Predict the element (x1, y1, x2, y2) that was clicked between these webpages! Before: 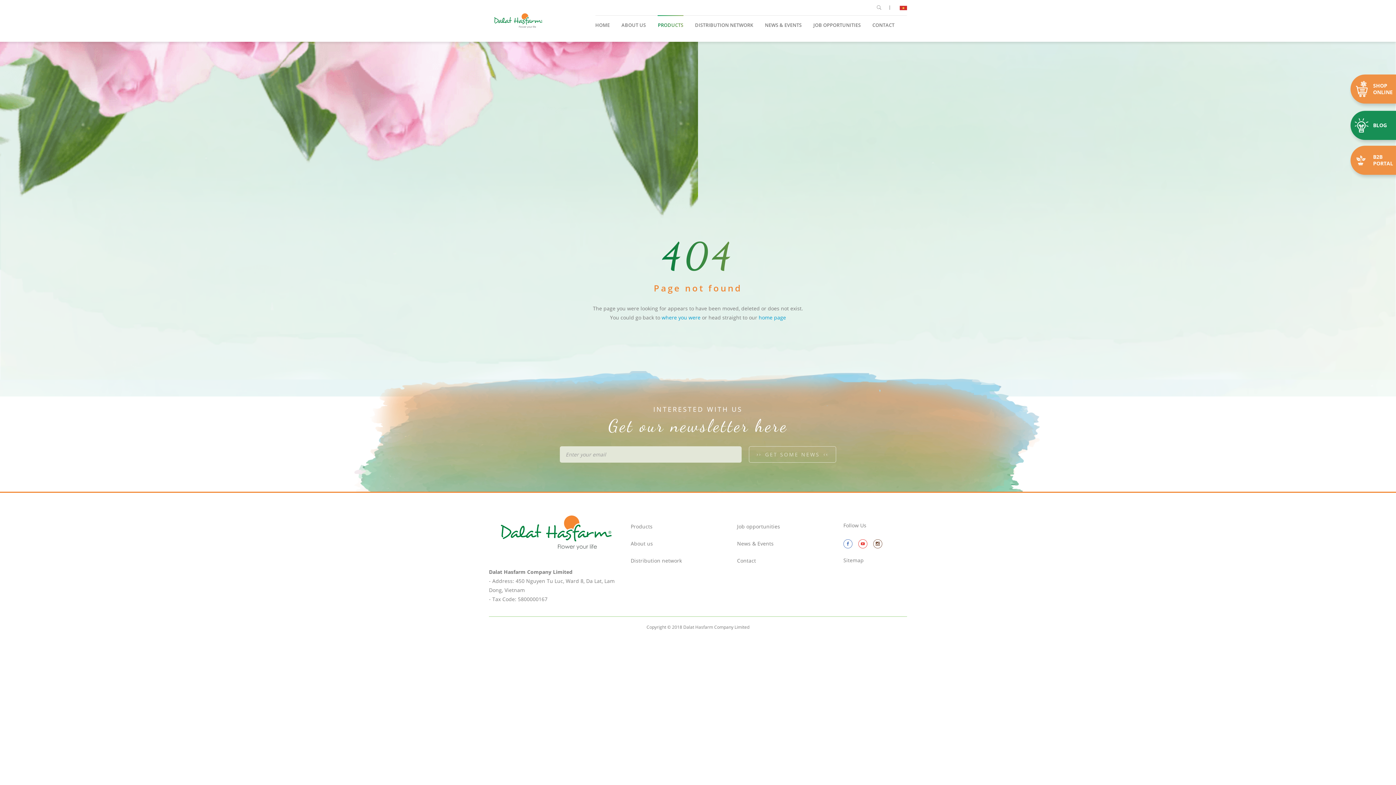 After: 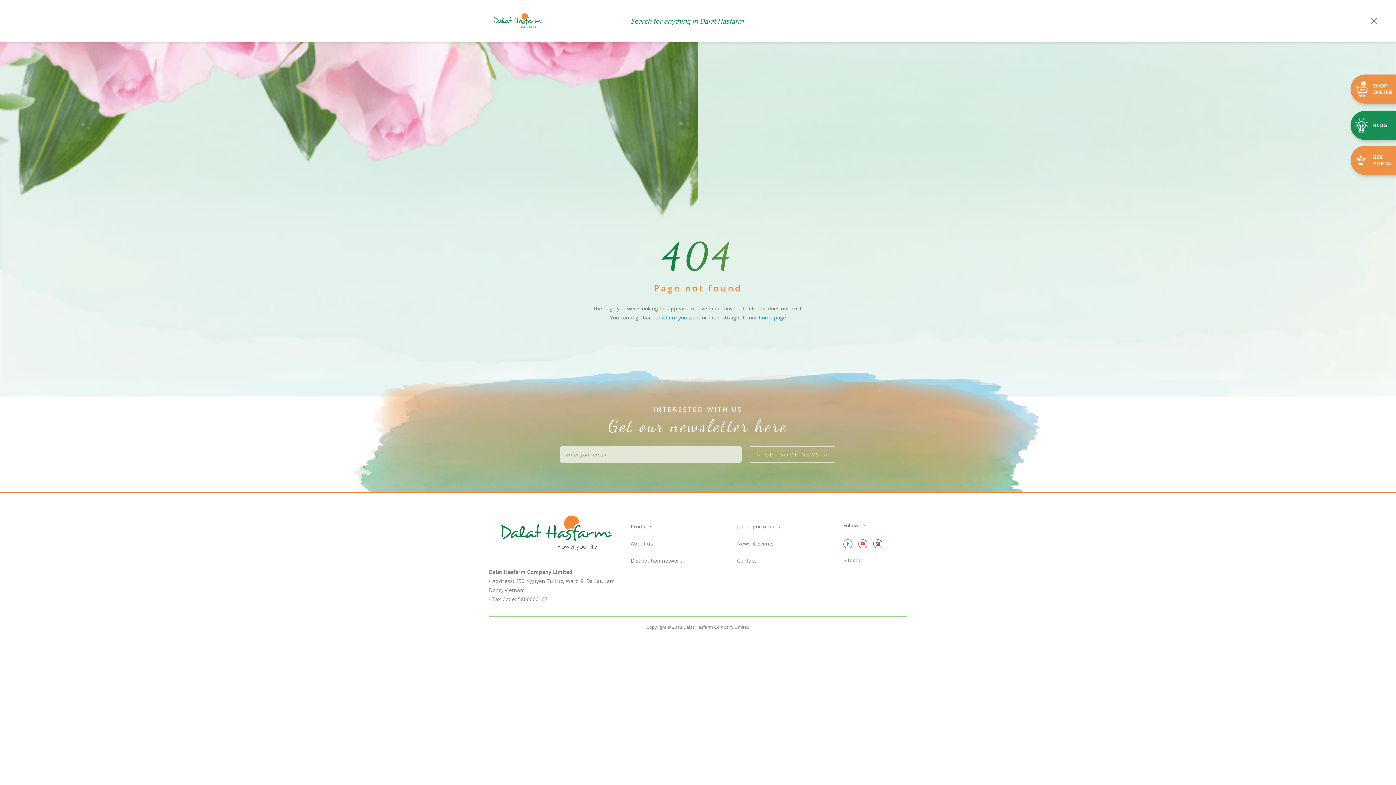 Action: bbox: (873, 0, 884, 15)